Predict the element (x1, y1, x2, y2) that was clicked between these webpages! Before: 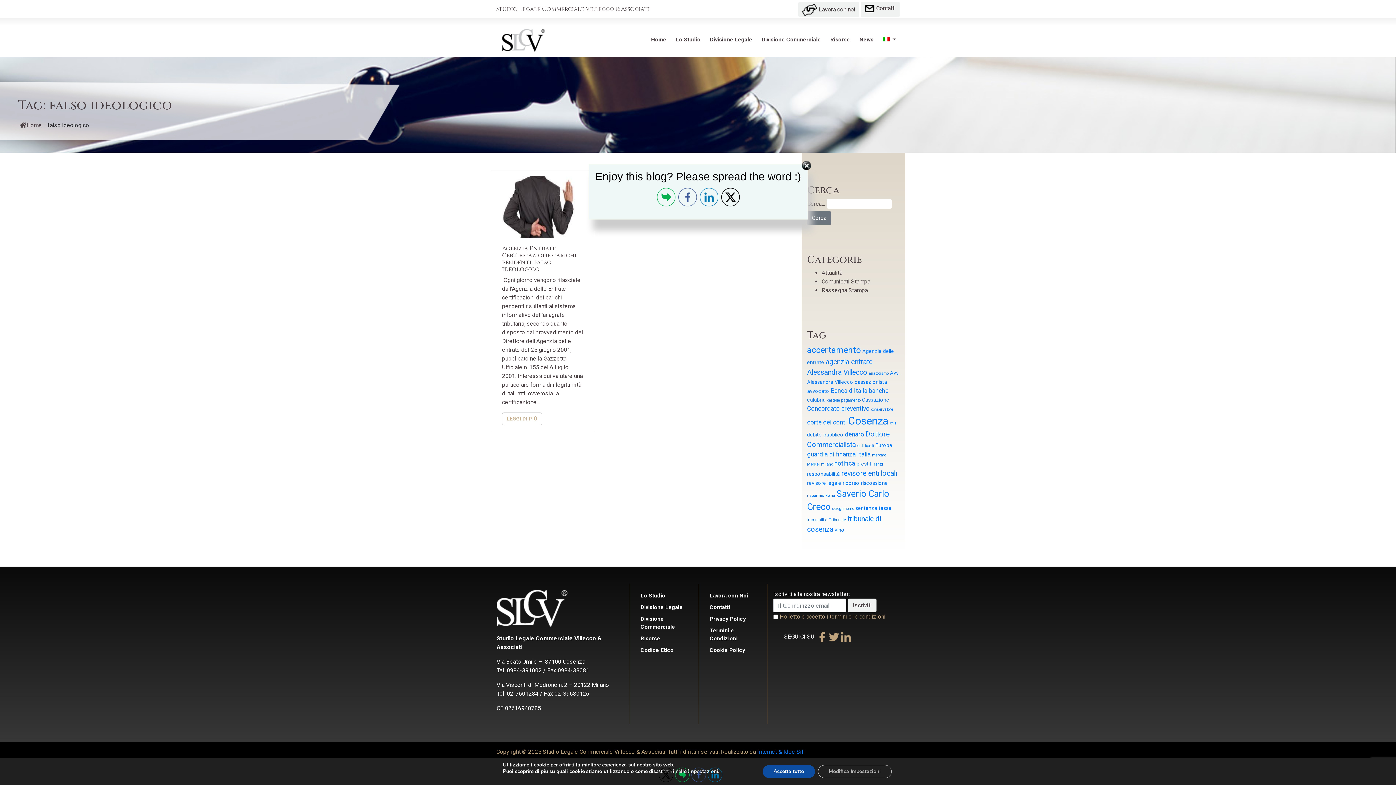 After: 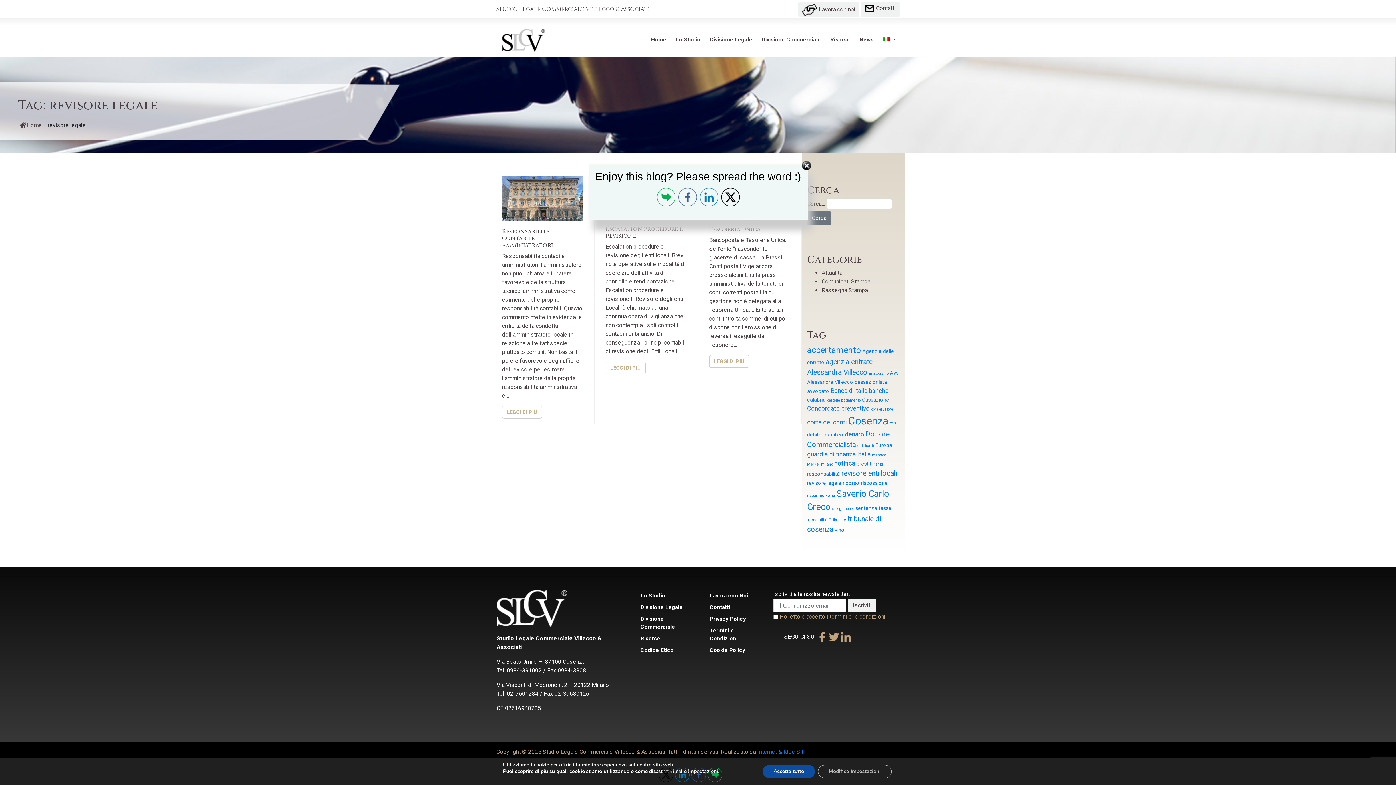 Action: label: revisore legale (3 elementi) bbox: (807, 480, 841, 486)